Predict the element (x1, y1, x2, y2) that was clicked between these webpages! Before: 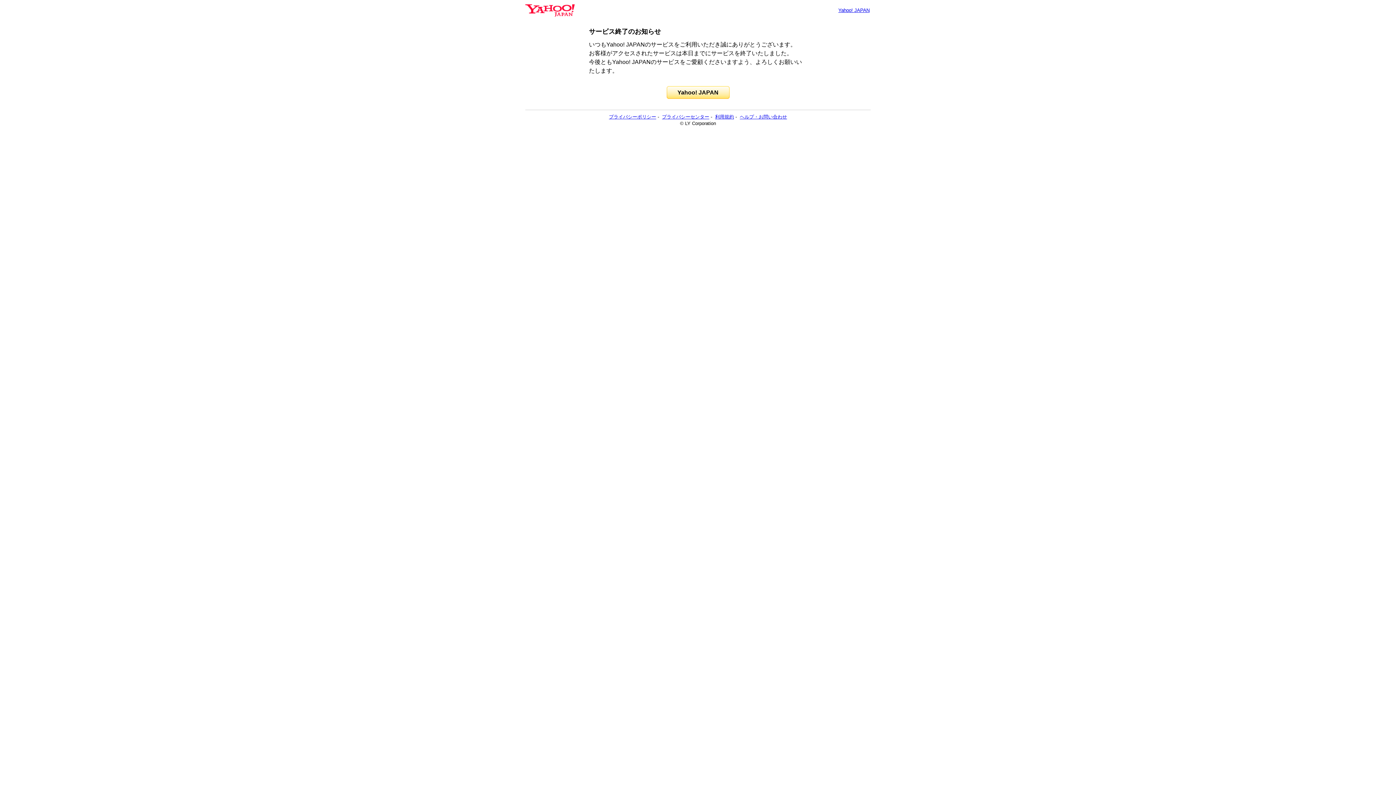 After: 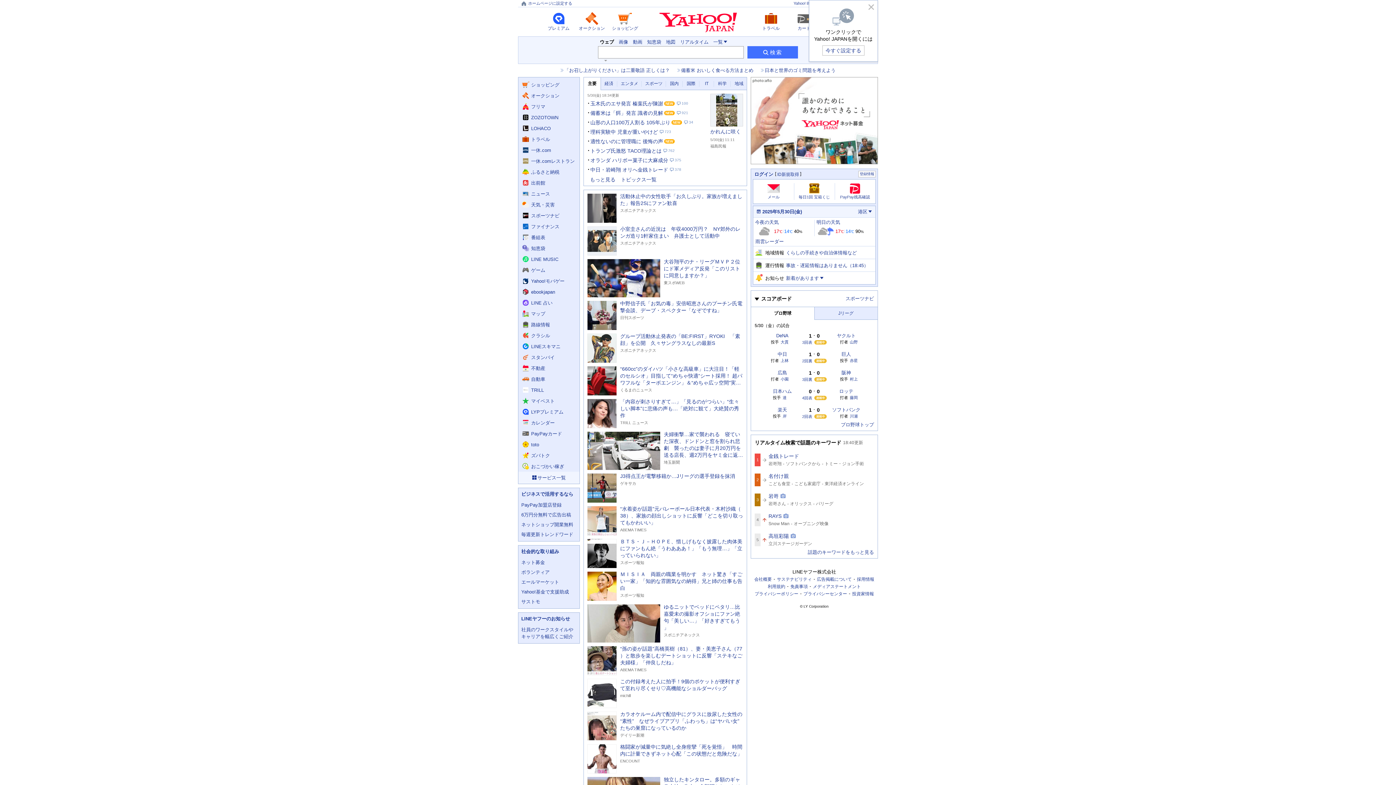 Action: label: Yahoo! JAPAN bbox: (838, 7, 869, 13)